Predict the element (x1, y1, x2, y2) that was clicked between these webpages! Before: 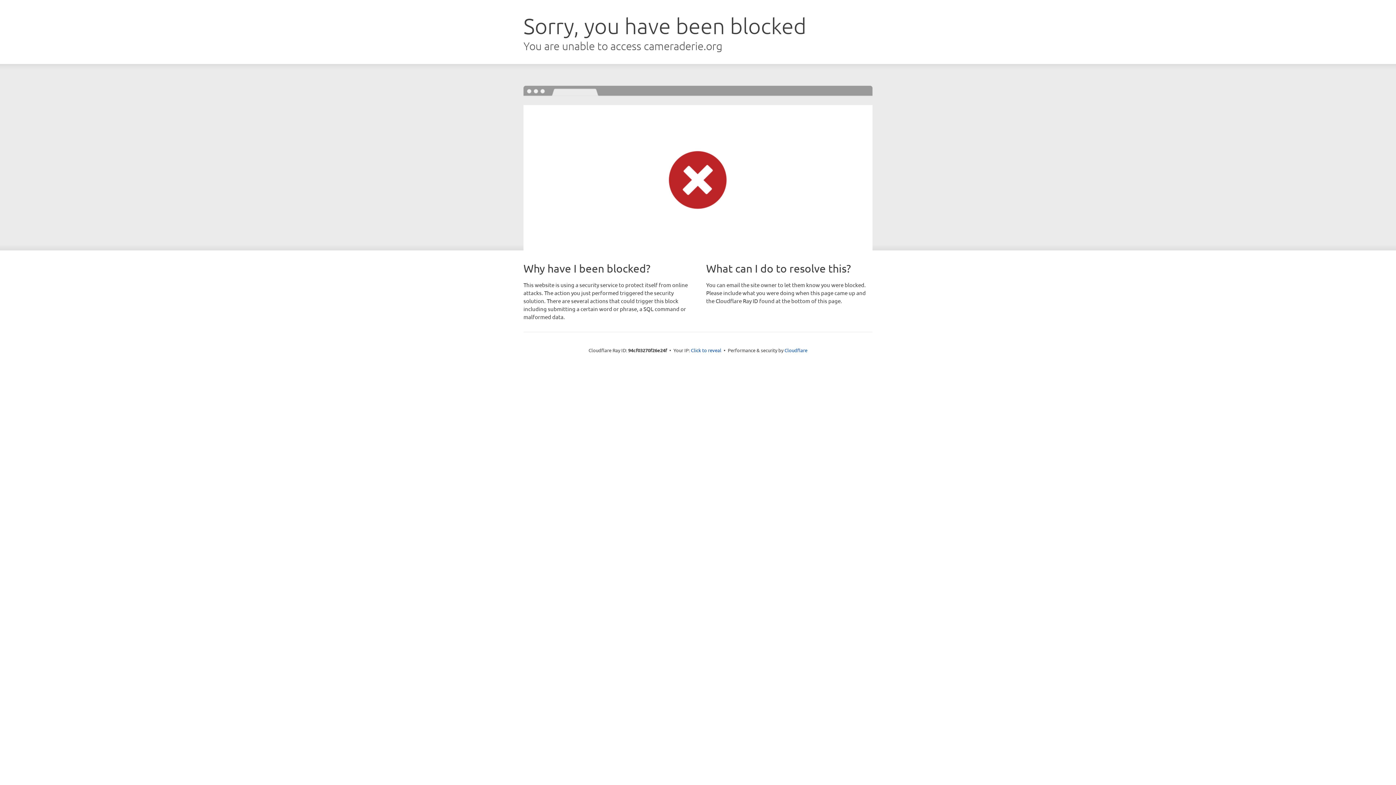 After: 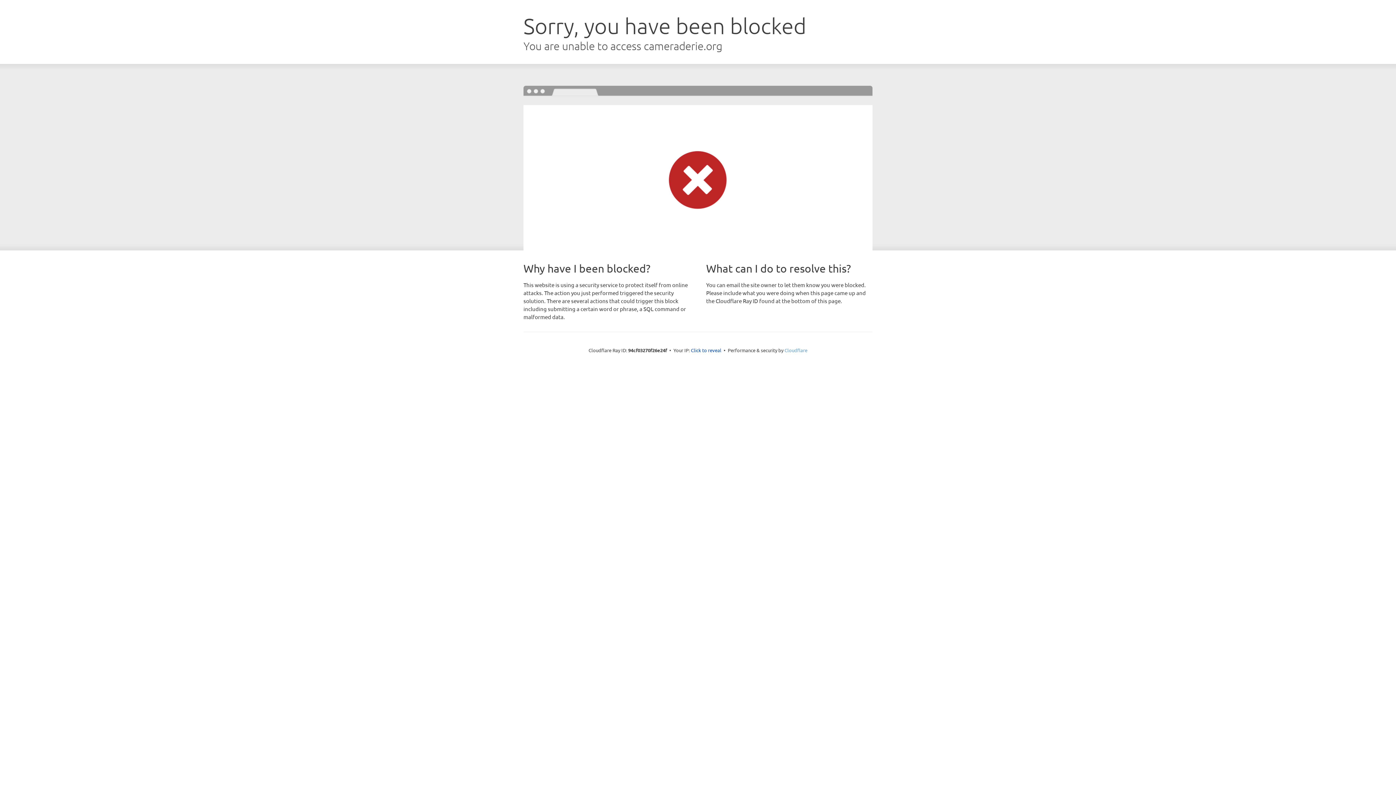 Action: bbox: (784, 347, 807, 353) label: Cloudflare